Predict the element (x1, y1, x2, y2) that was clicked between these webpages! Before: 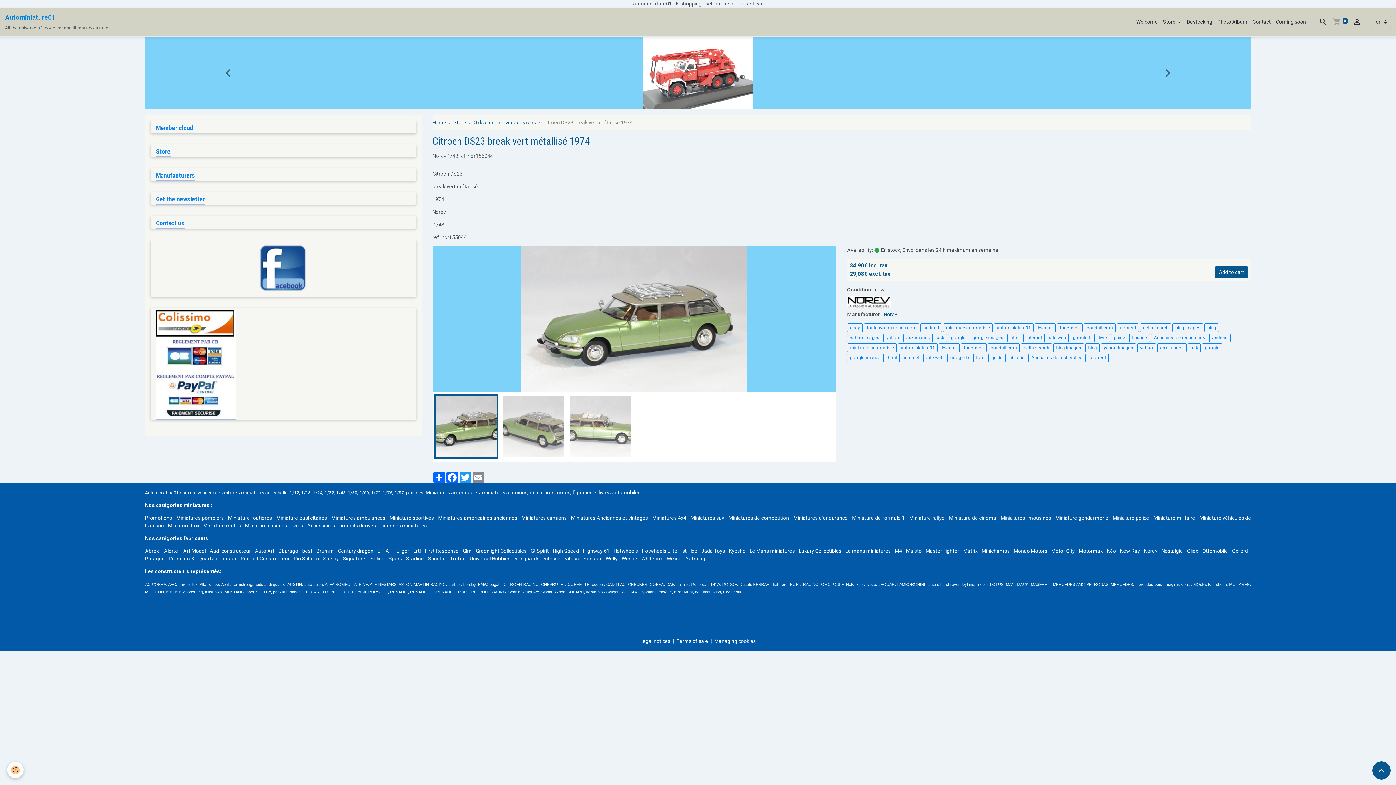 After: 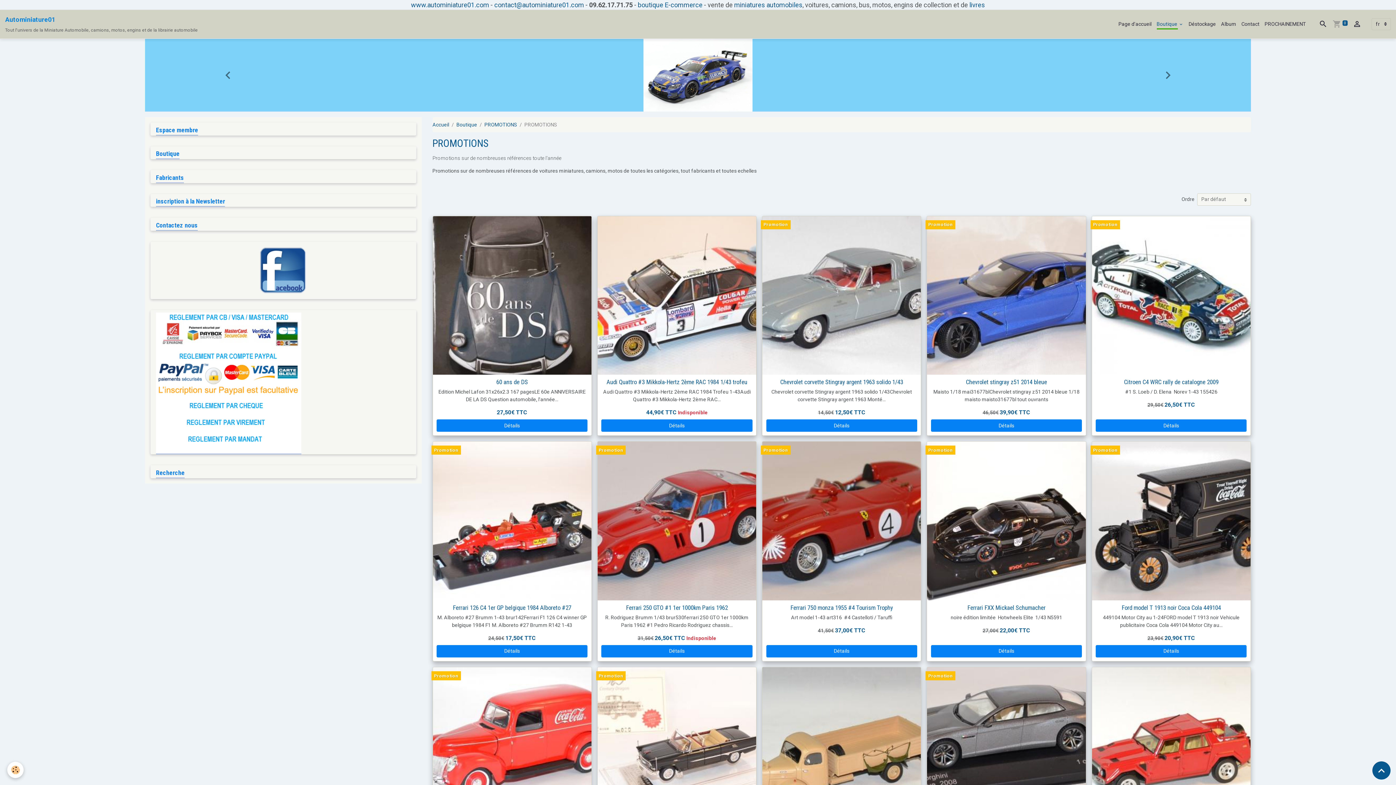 Action: label: Promotions bbox: (145, 515, 172, 521)